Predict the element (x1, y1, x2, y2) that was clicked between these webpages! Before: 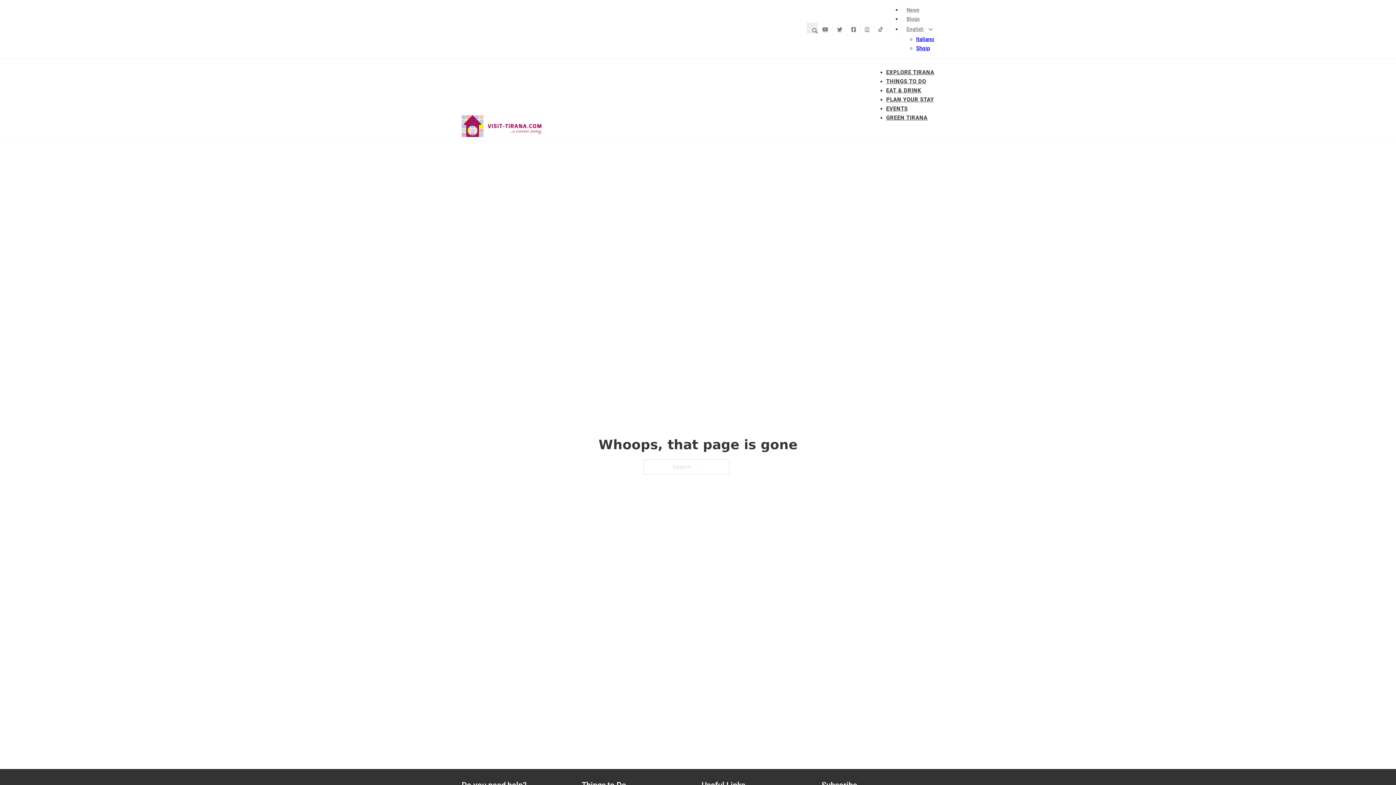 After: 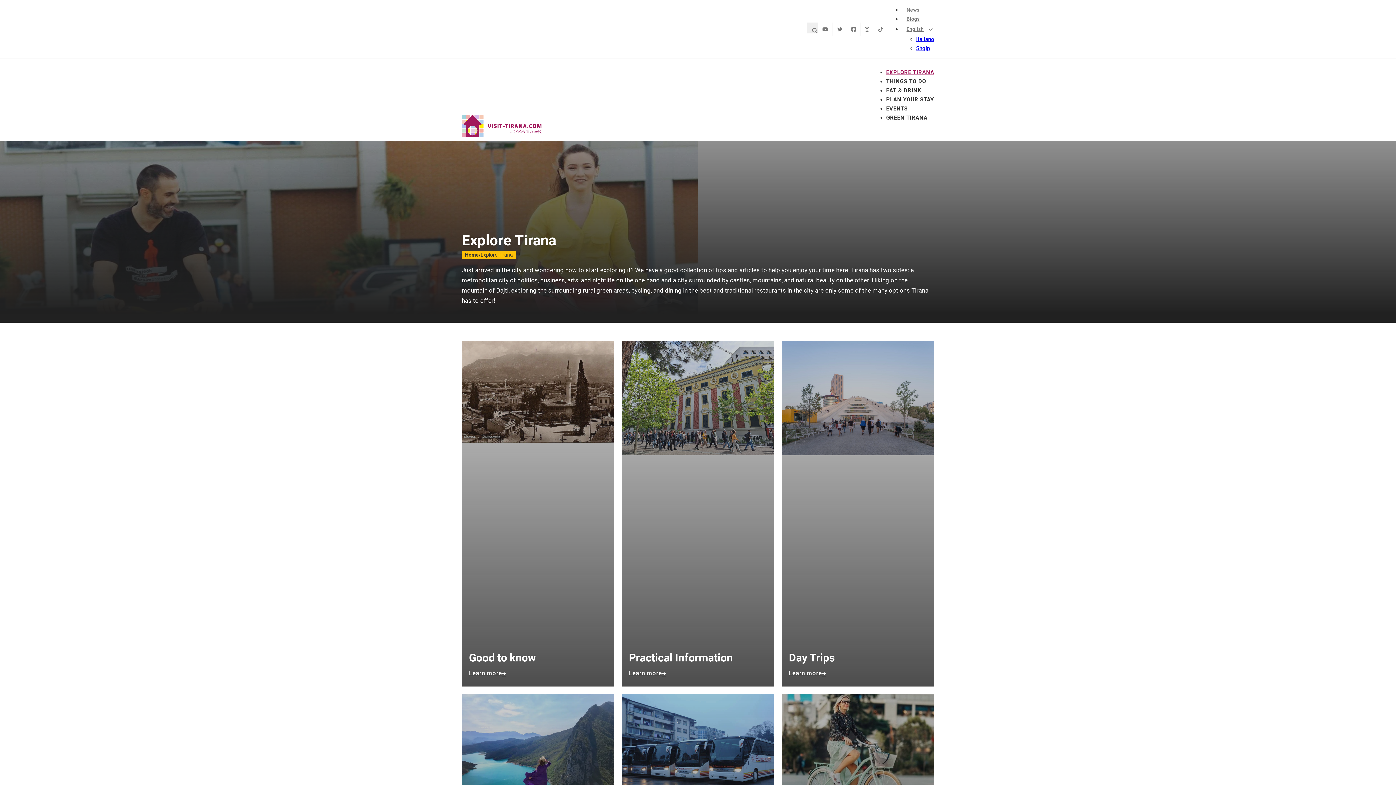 Action: bbox: (886, 68, 934, 77) label: EXPLORE TIRANA